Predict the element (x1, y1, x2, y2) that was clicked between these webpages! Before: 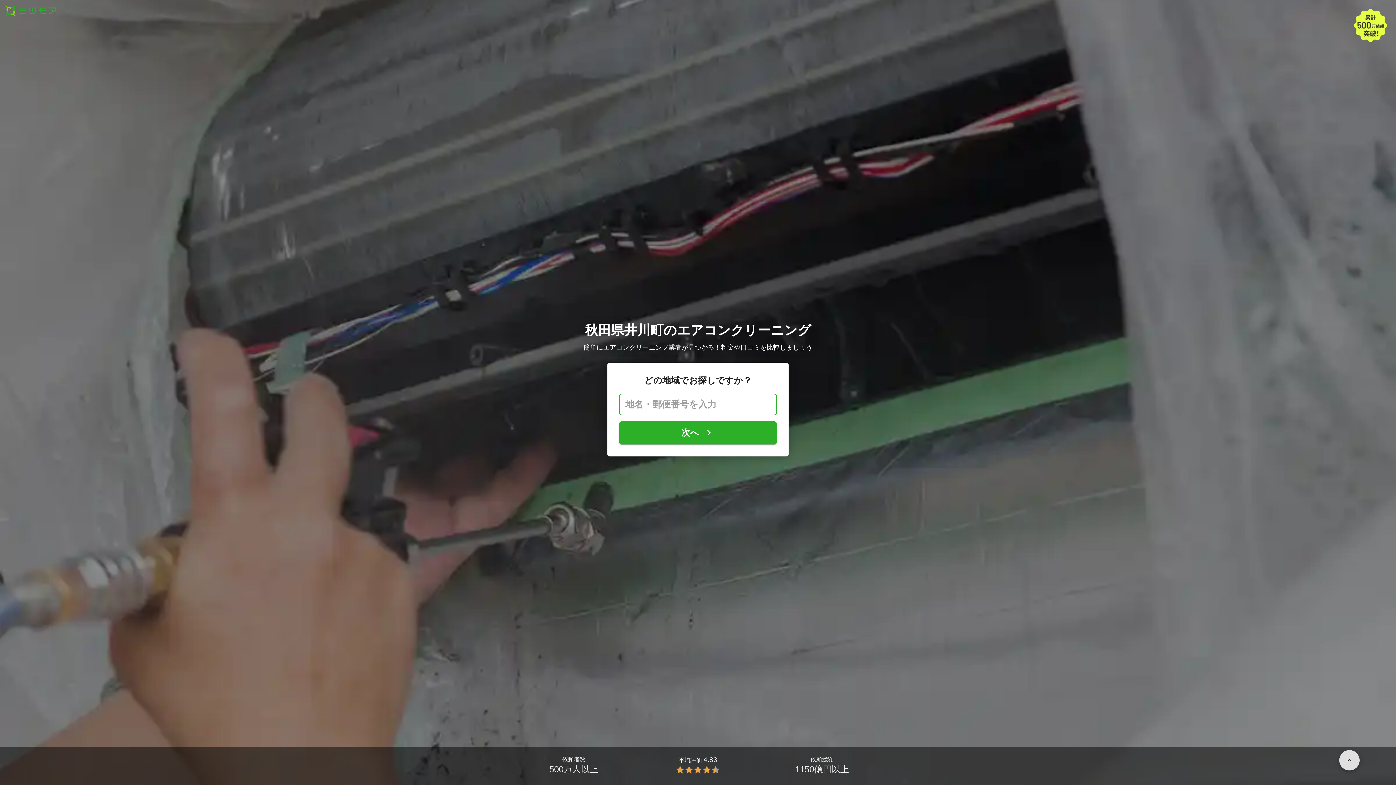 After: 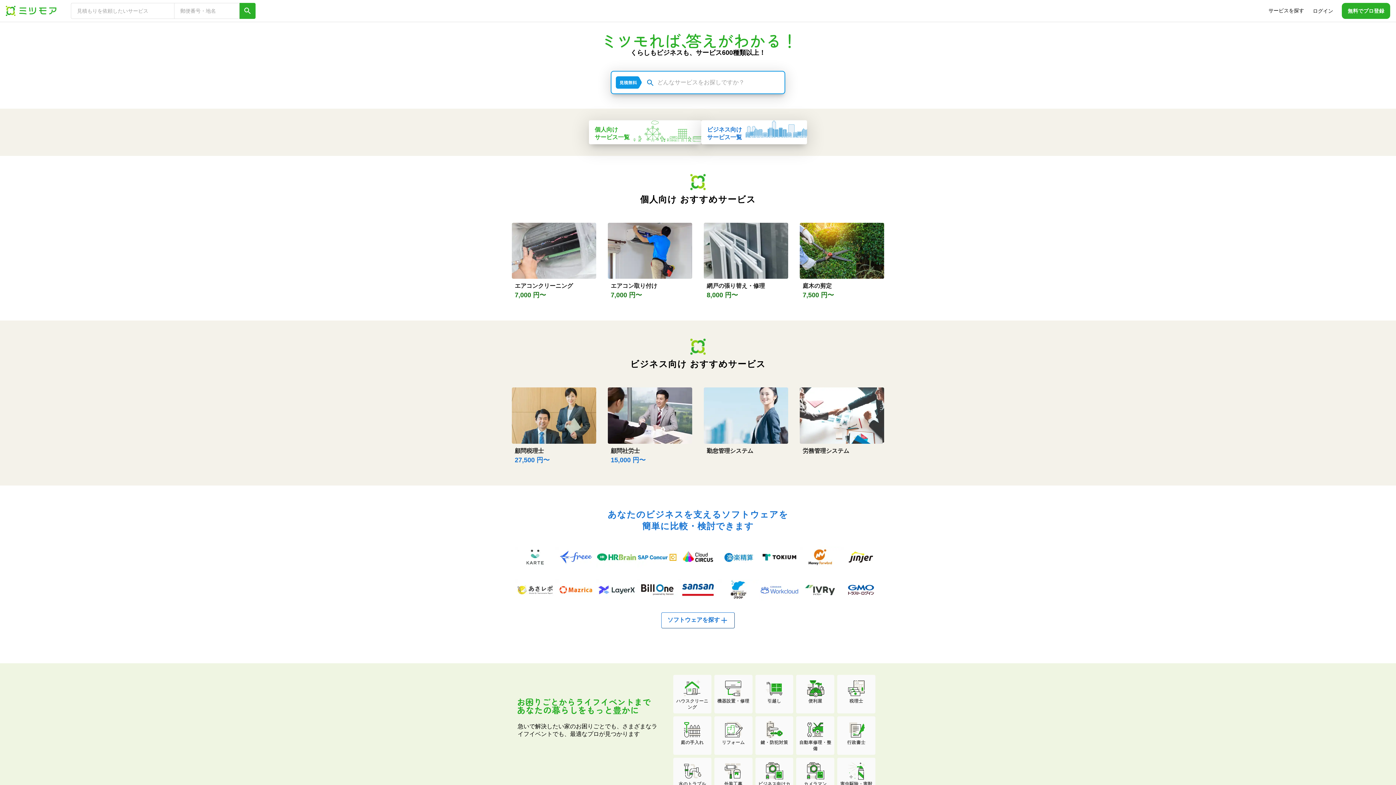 Action: bbox: (5, 5, 56, 16)